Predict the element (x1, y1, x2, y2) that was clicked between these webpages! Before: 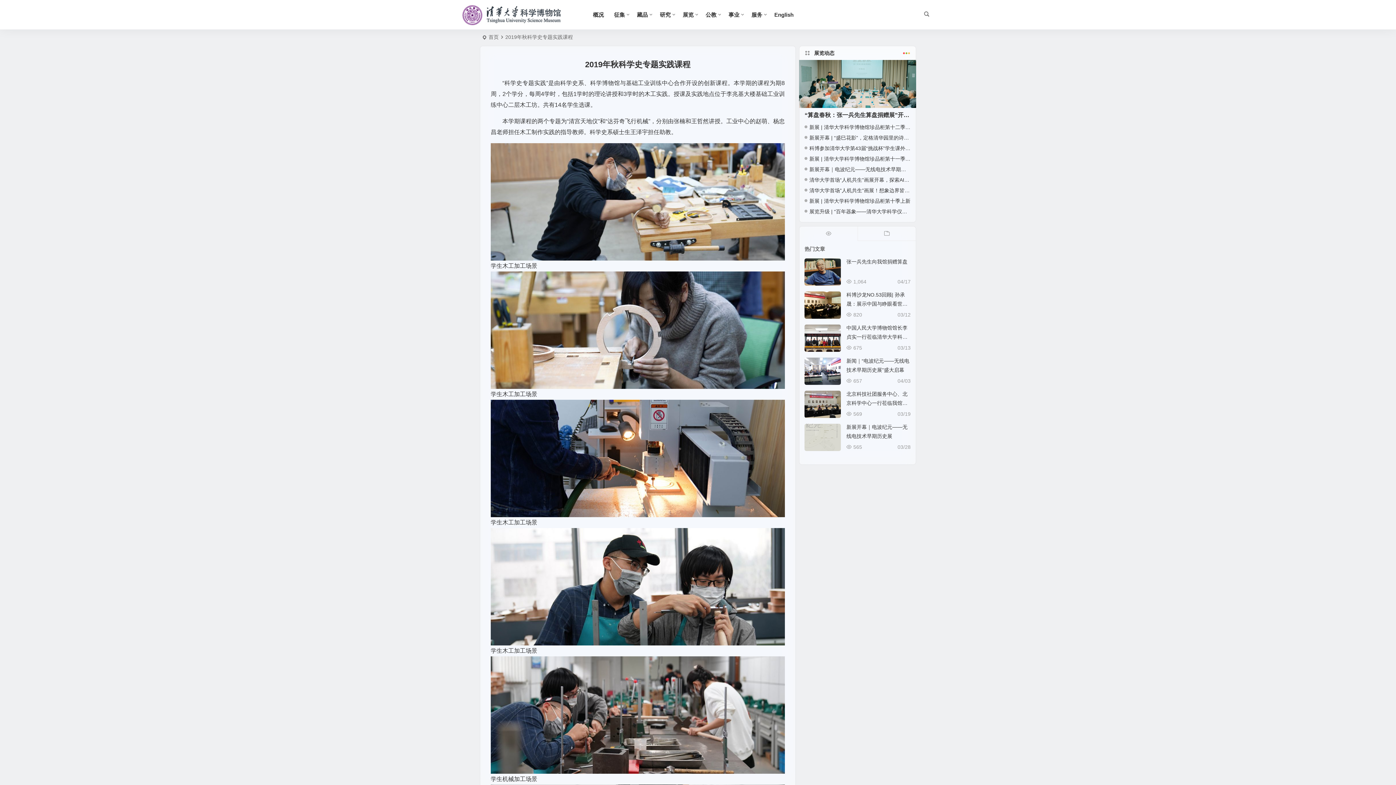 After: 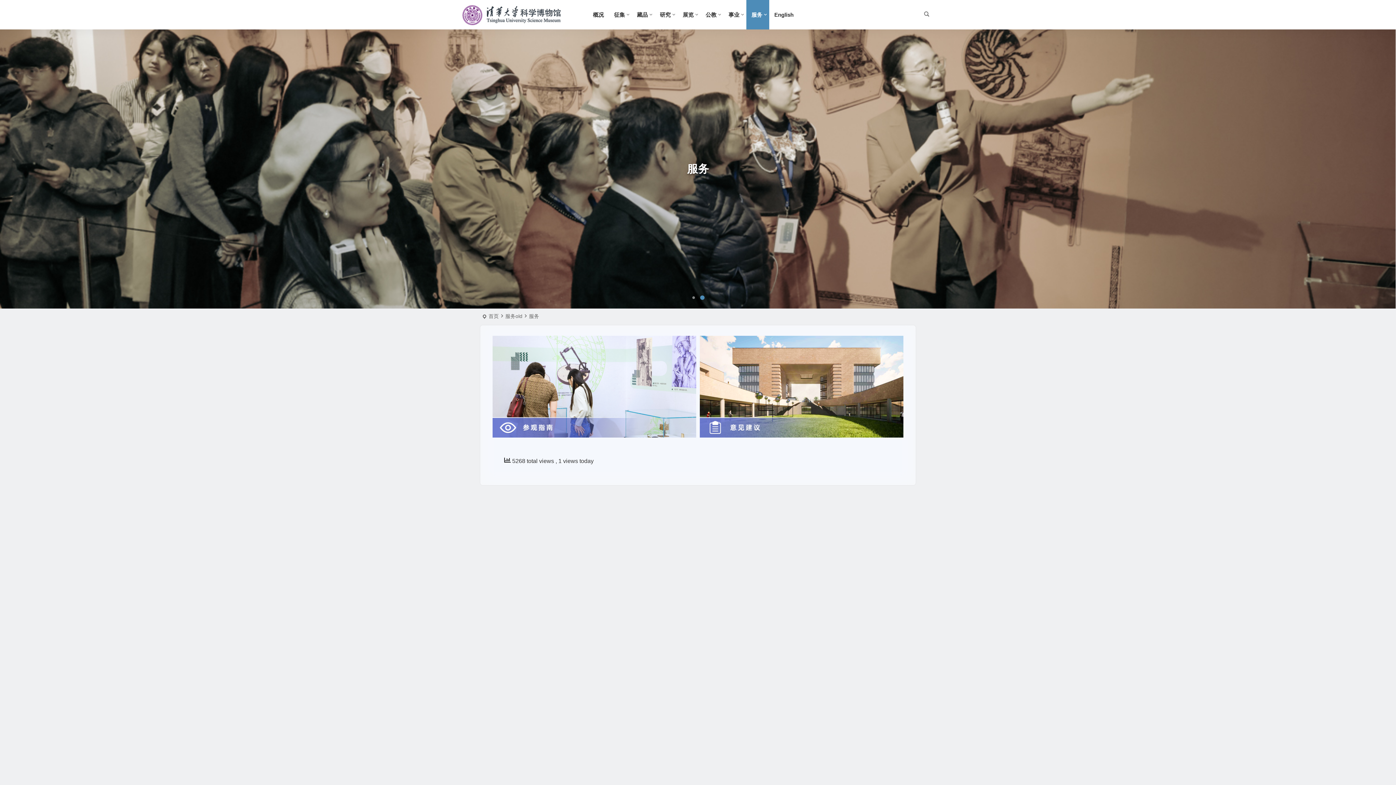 Action: label: 服务 bbox: (746, 0, 769, 29)